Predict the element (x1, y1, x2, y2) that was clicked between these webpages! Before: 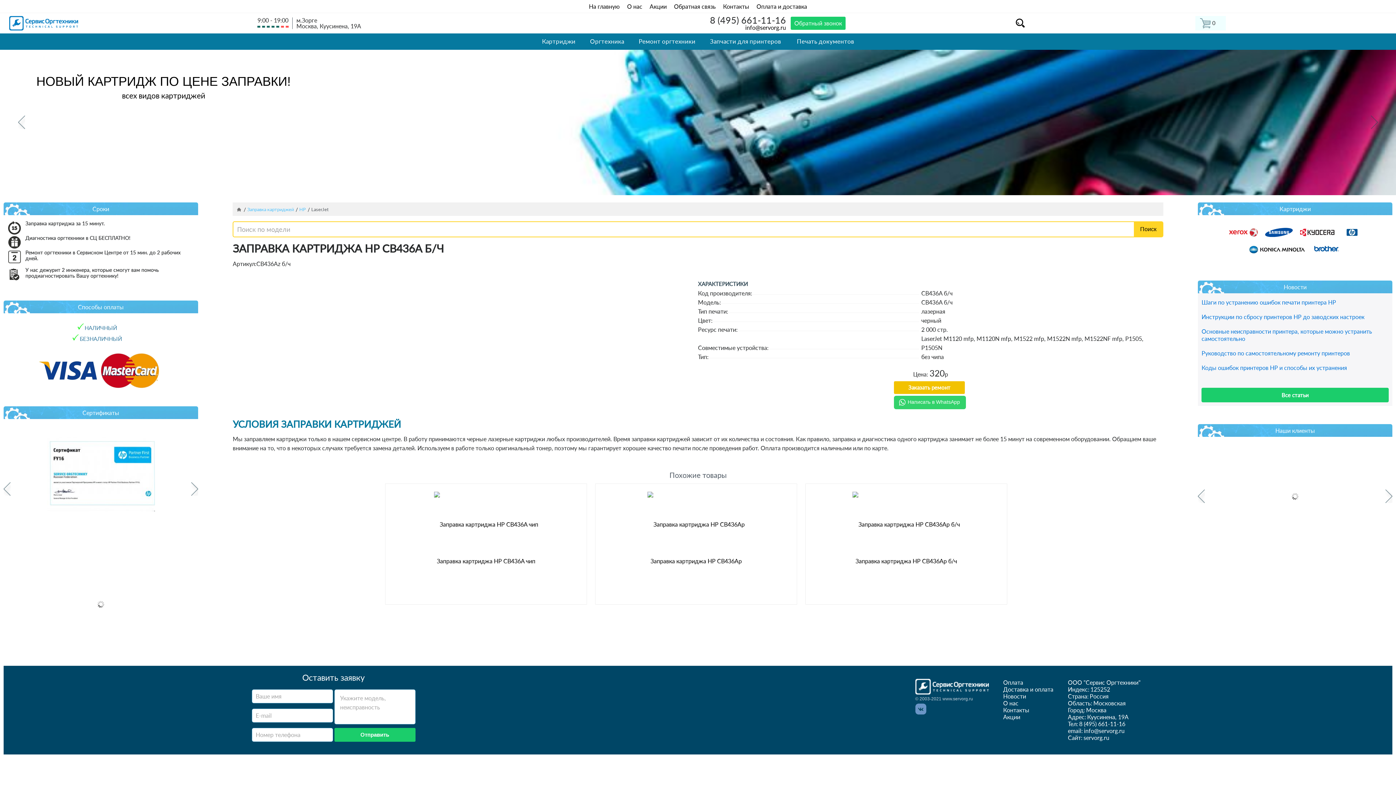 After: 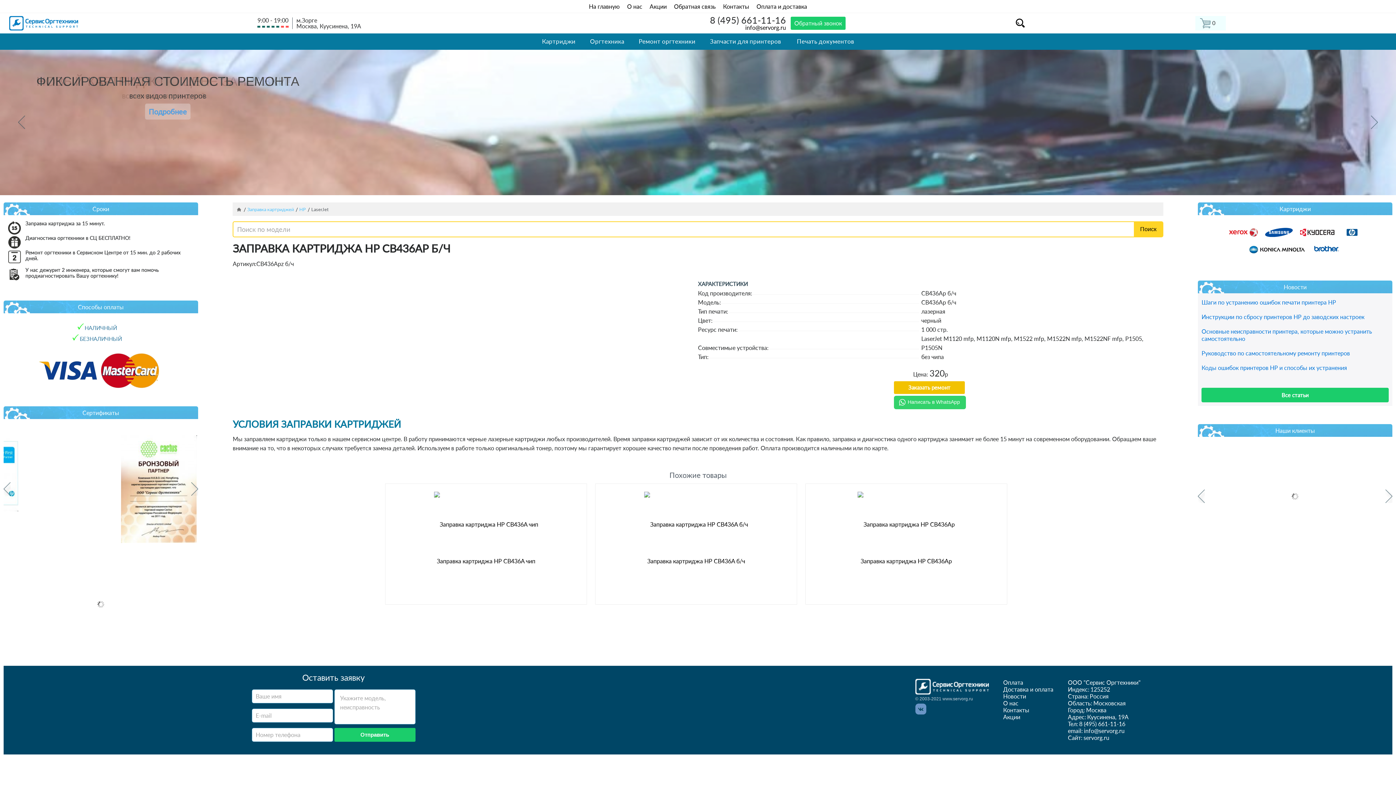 Action: bbox: (852, 491, 960, 557)